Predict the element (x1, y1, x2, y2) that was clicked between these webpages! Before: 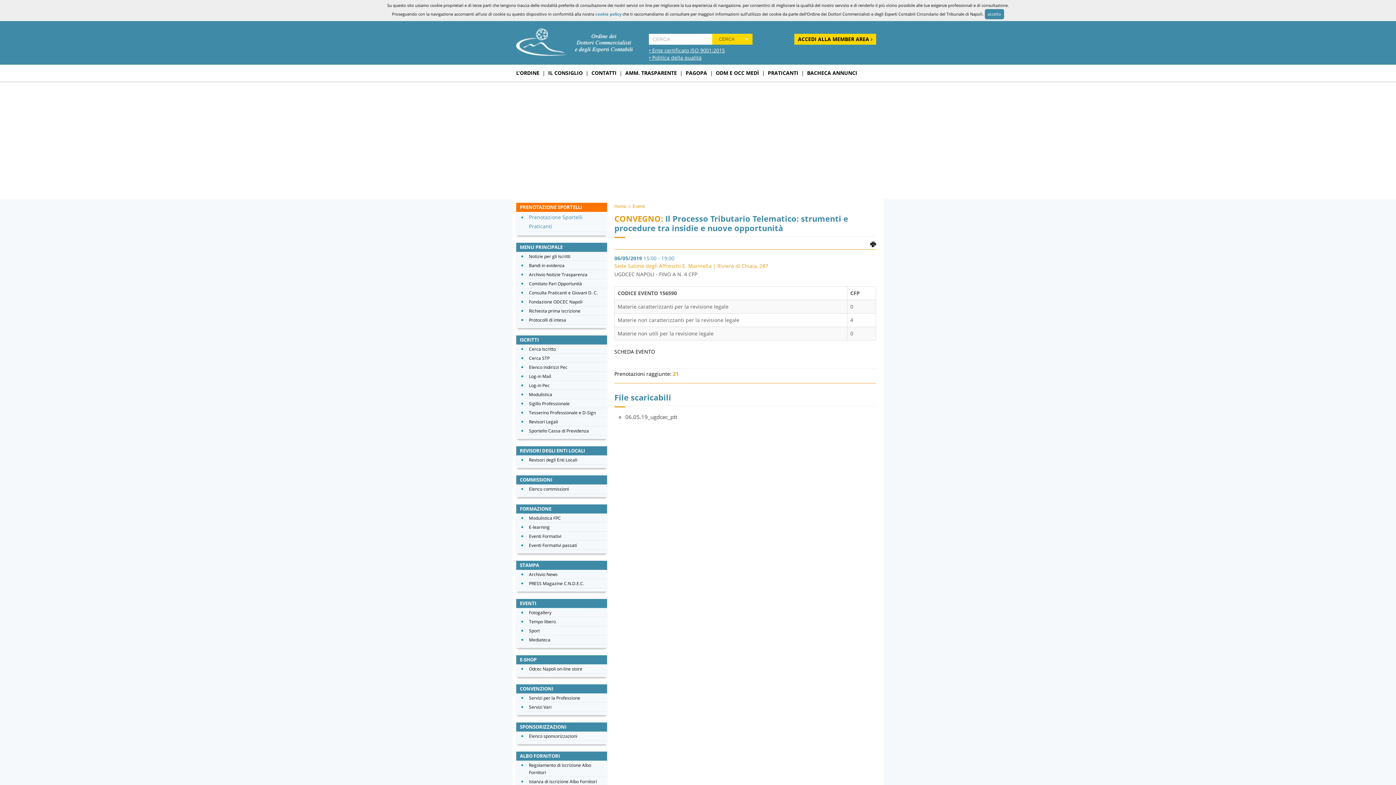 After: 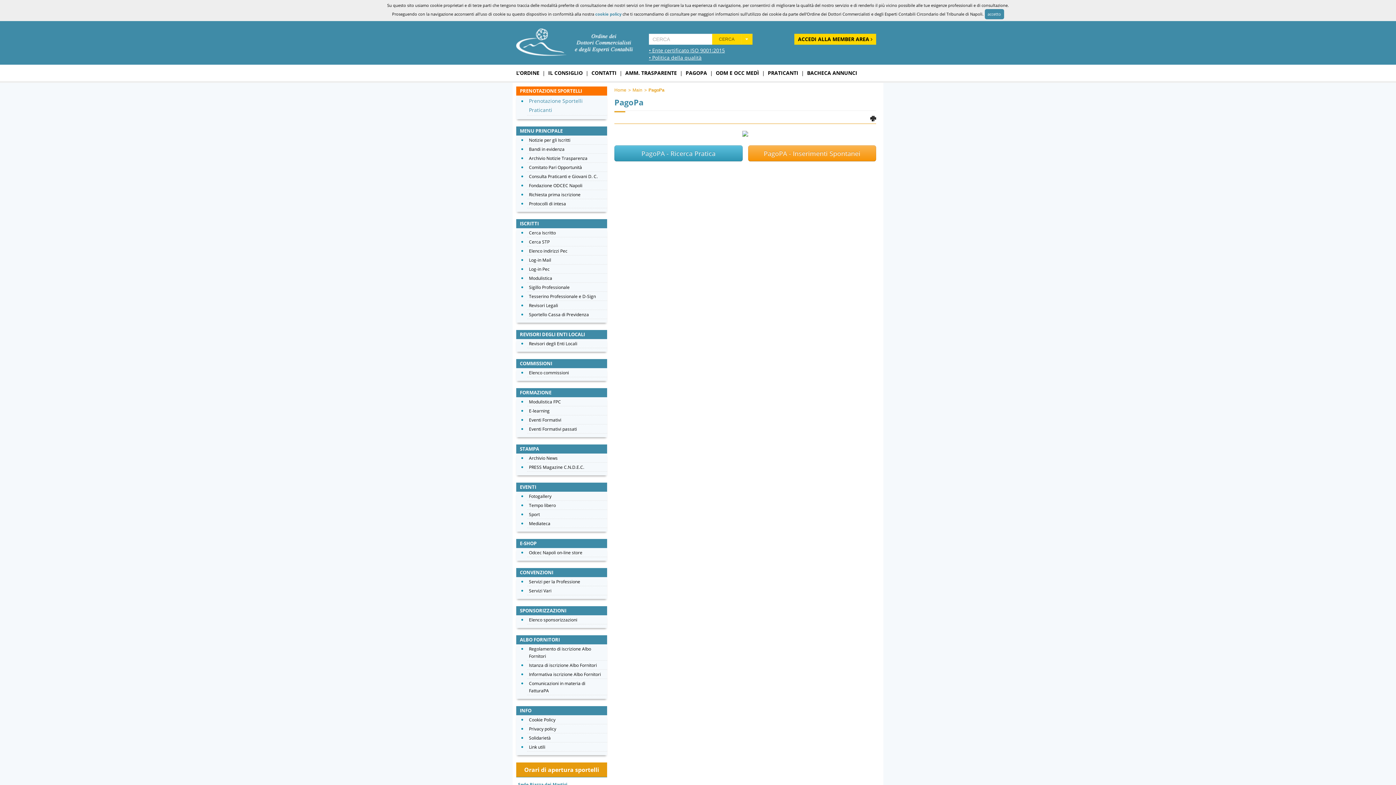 Action: bbox: (685, 69, 707, 76) label: PAGOPA